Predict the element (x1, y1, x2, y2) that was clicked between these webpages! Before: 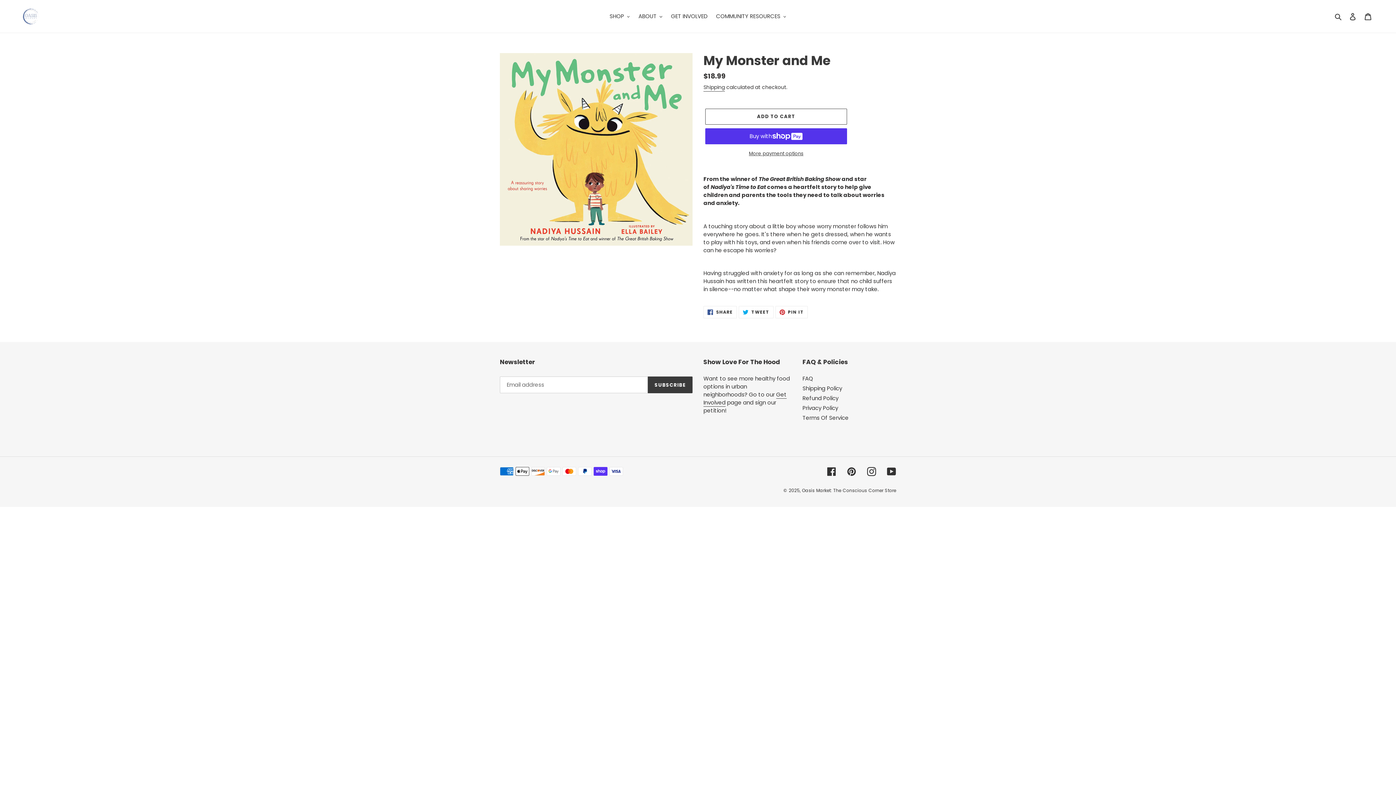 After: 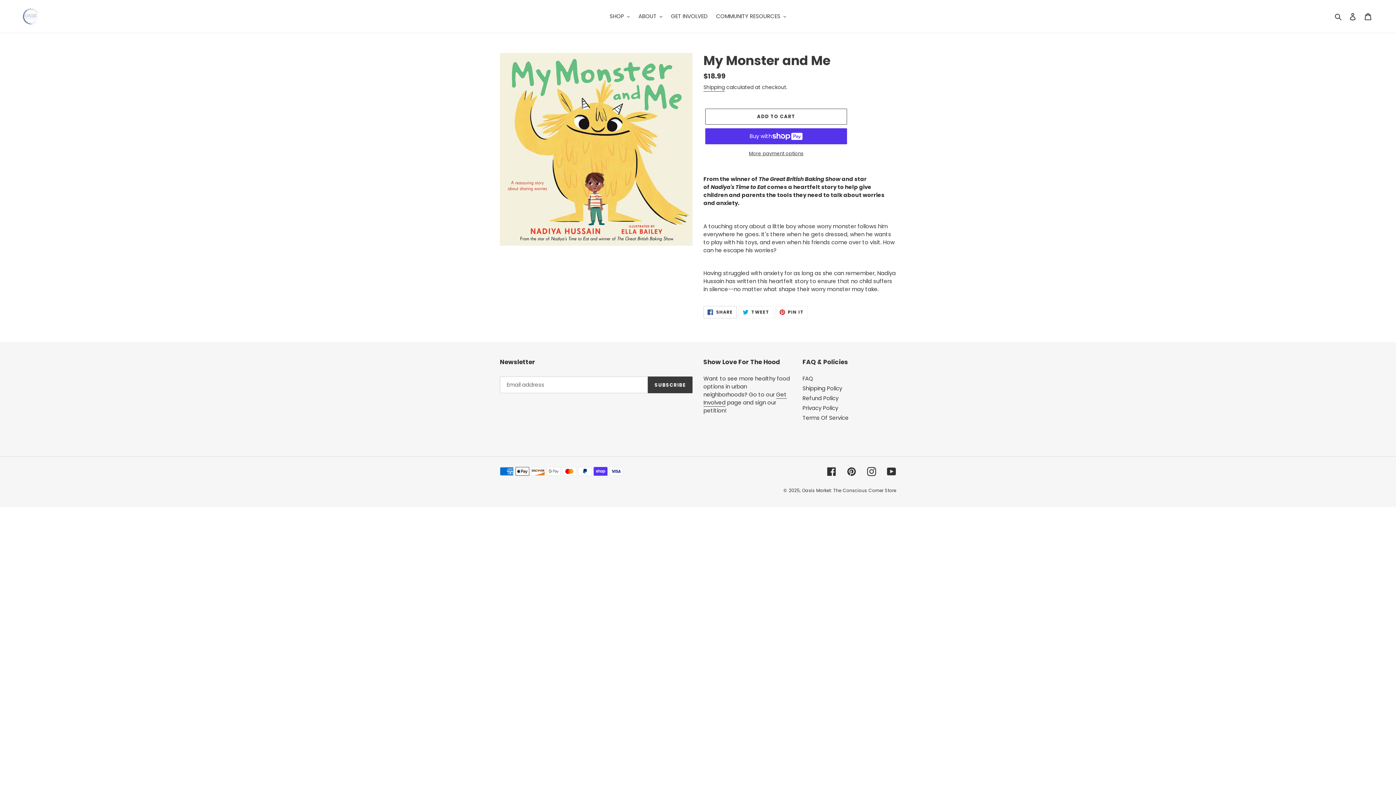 Action: bbox: (703, 306, 737, 318) label:  SHARE
SHARE ON FACEBOOK